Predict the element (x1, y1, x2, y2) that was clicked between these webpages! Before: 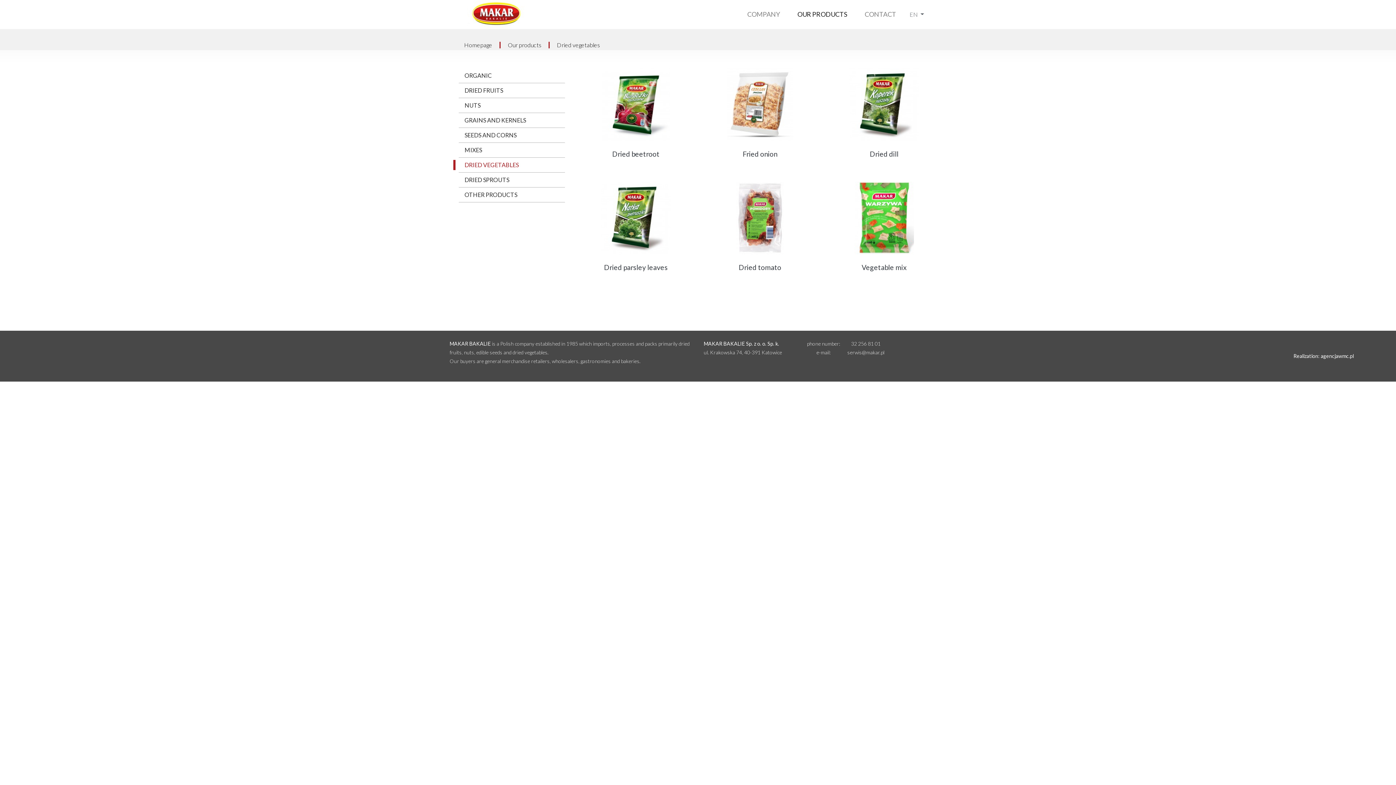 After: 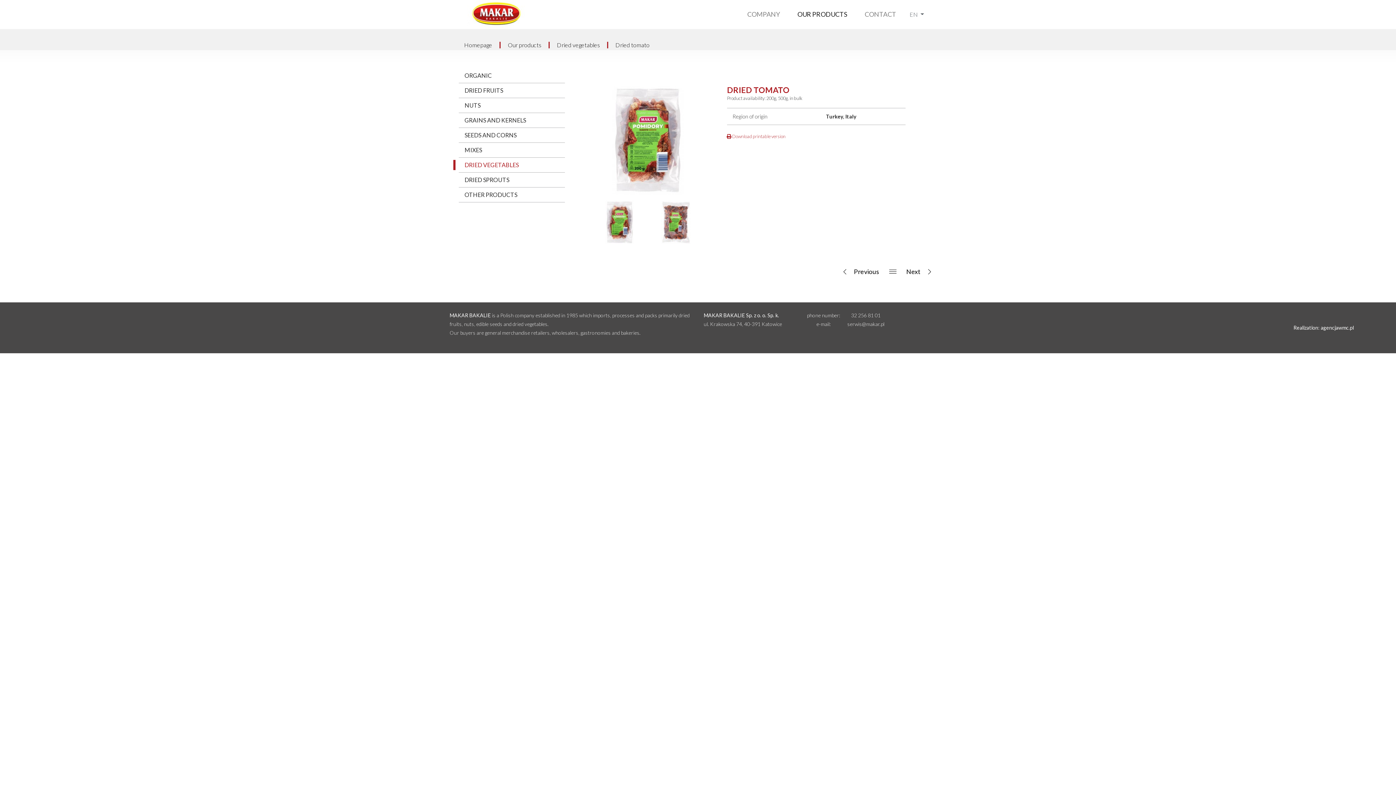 Action: bbox: (698, 181, 822, 295) label: Dried tomato